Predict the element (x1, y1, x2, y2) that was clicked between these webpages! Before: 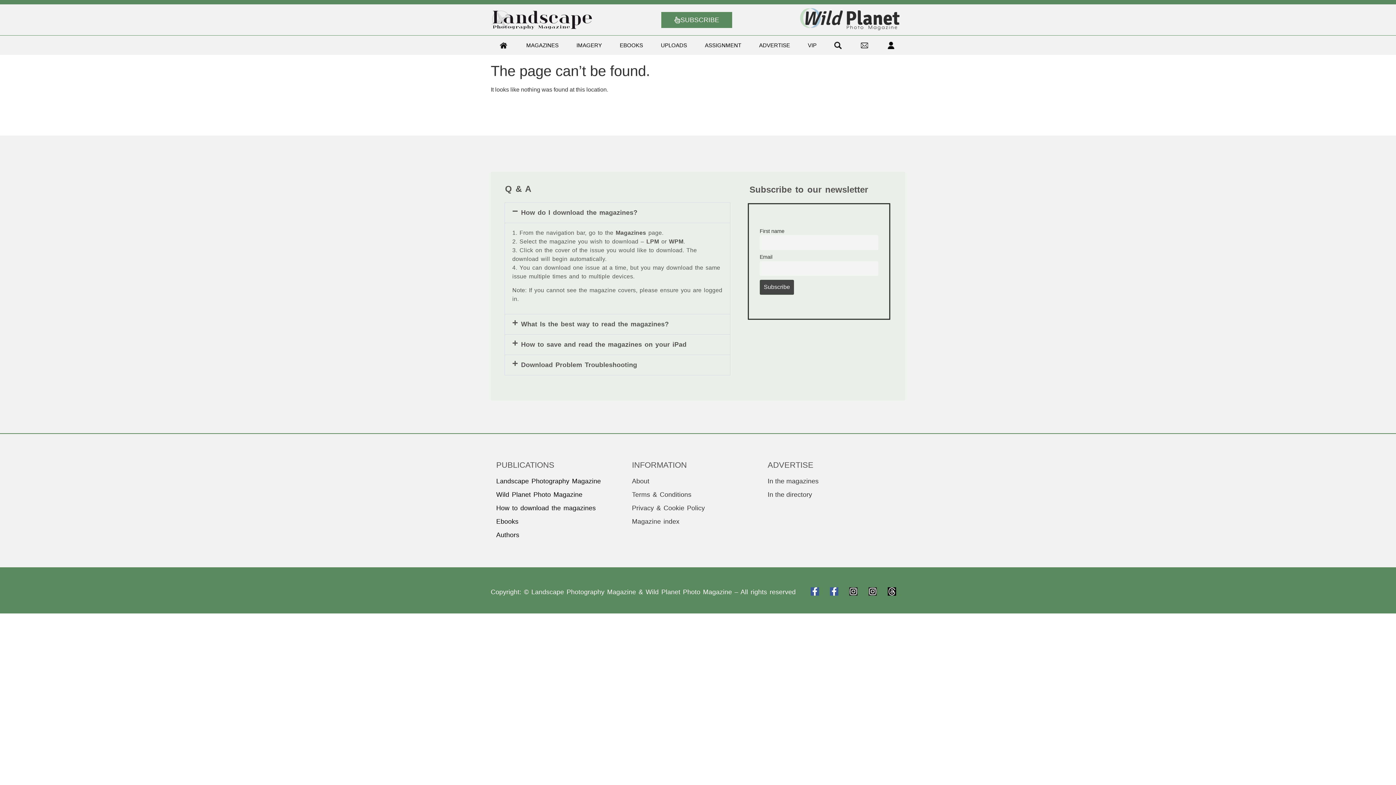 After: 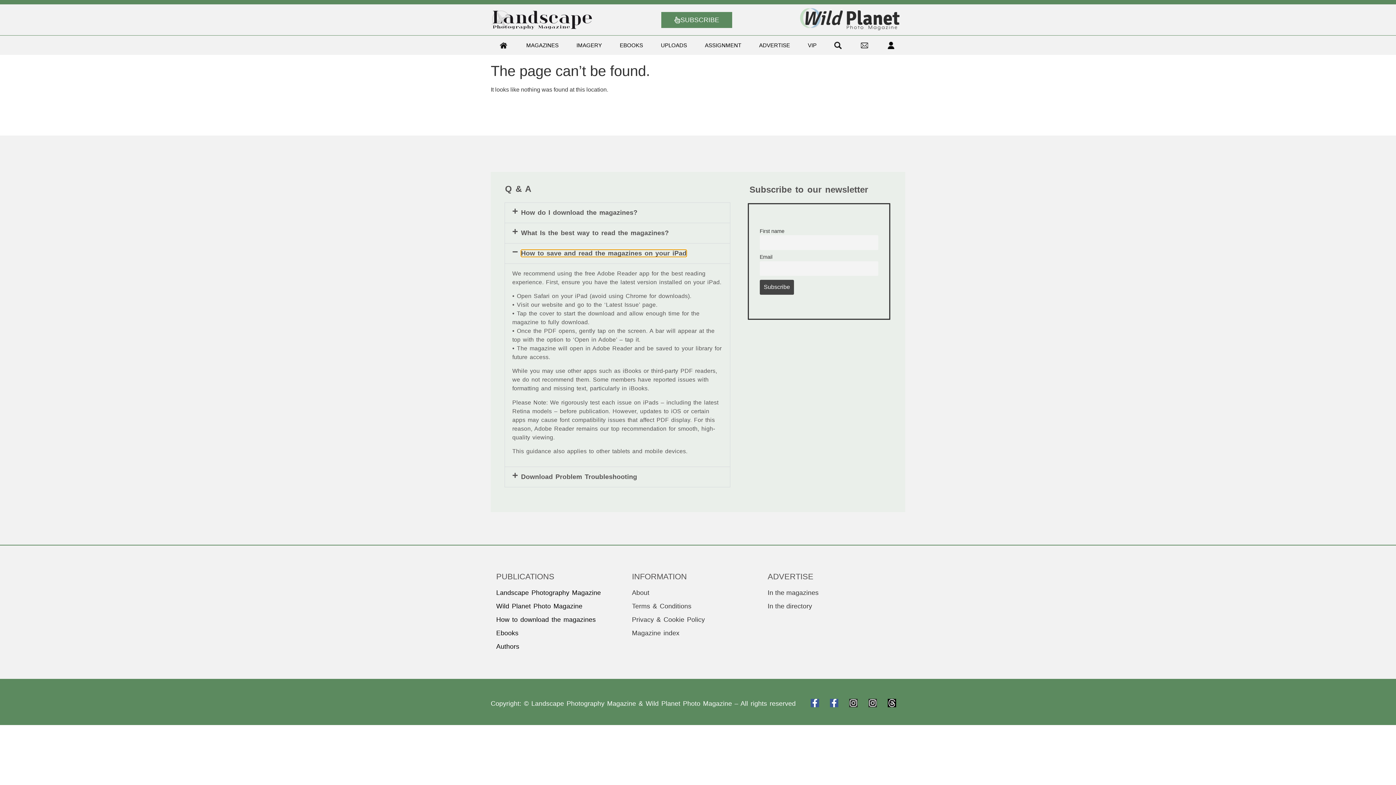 Action: bbox: (521, 341, 686, 348) label: How to save and read the magazines on your iPad